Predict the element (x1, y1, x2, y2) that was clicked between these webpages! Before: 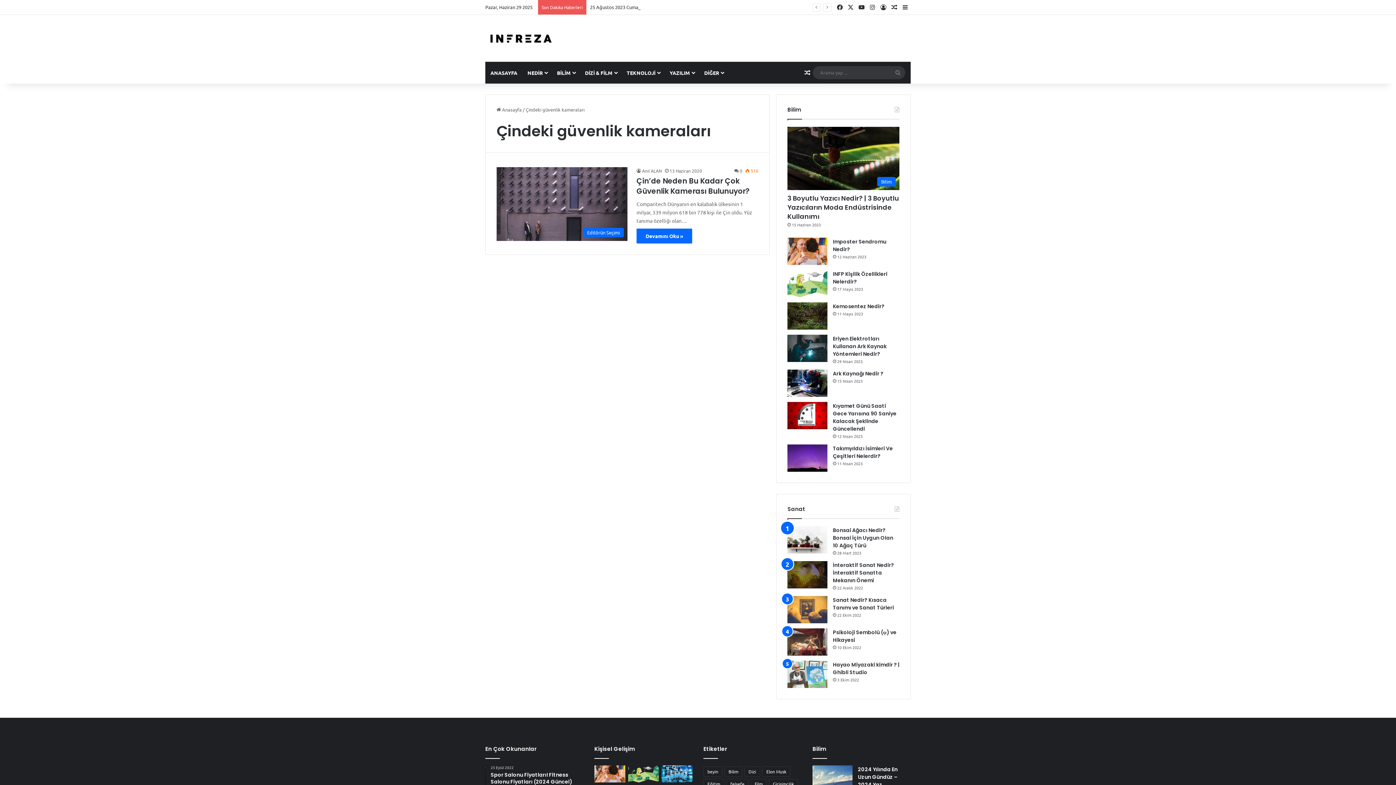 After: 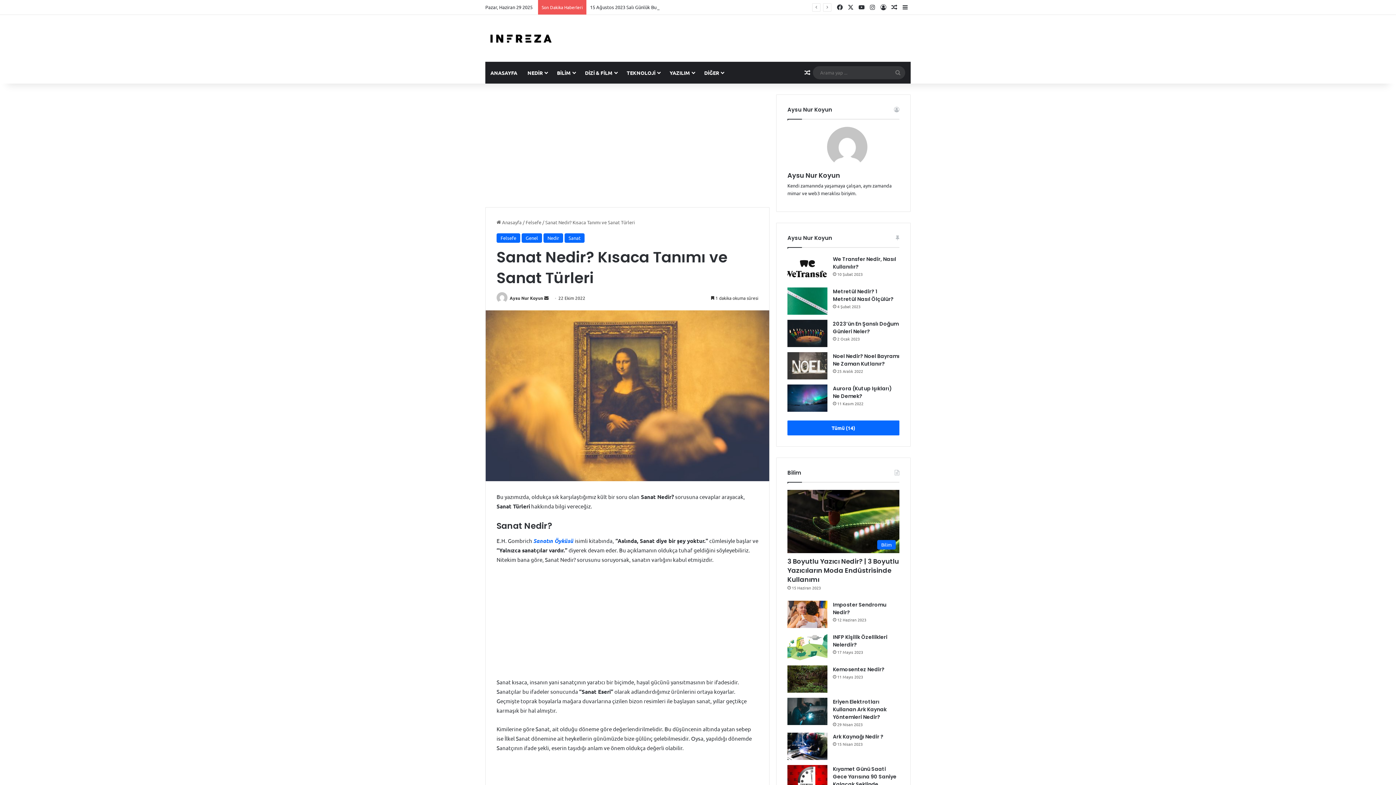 Action: label: Sanat Nedir? Kısaca Tanımı ve Sanat Türleri bbox: (833, 596, 894, 611)